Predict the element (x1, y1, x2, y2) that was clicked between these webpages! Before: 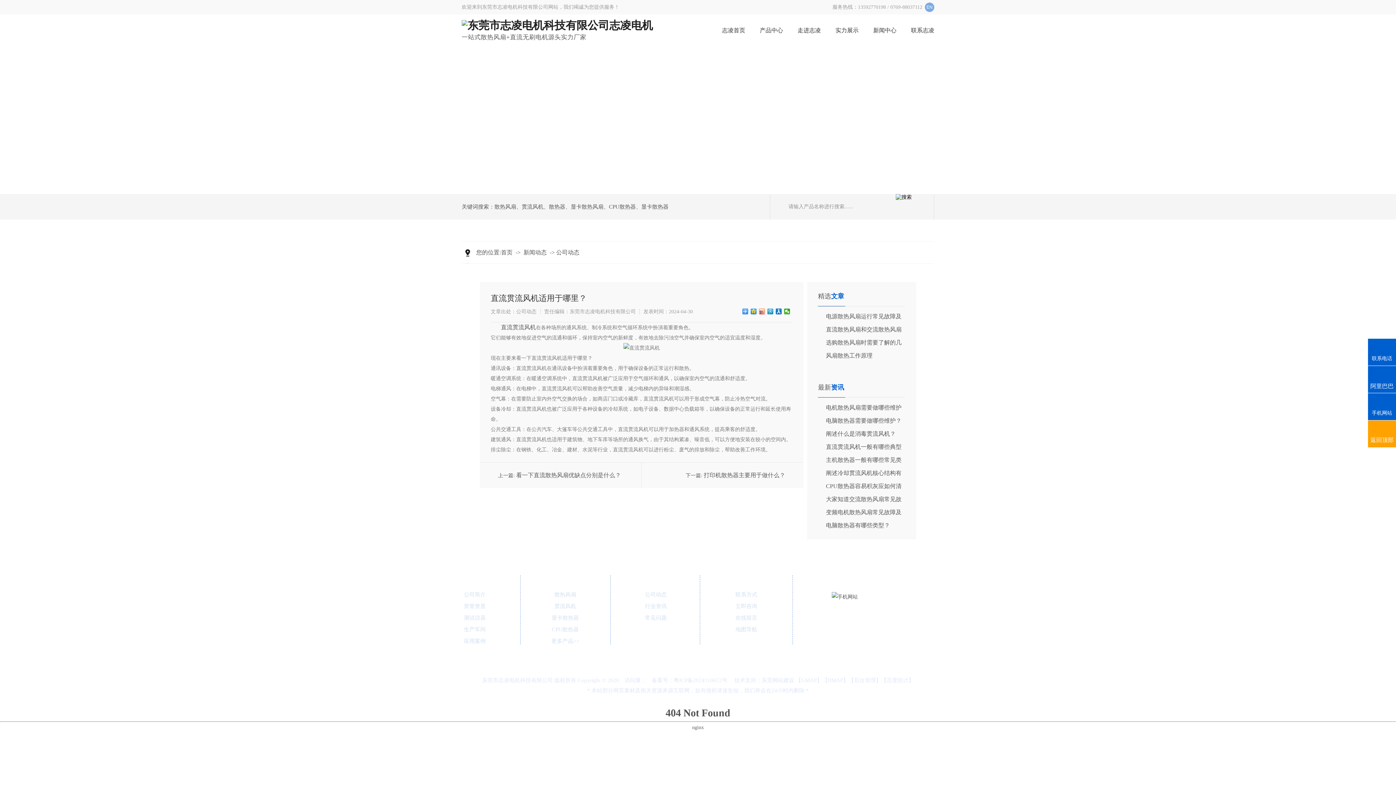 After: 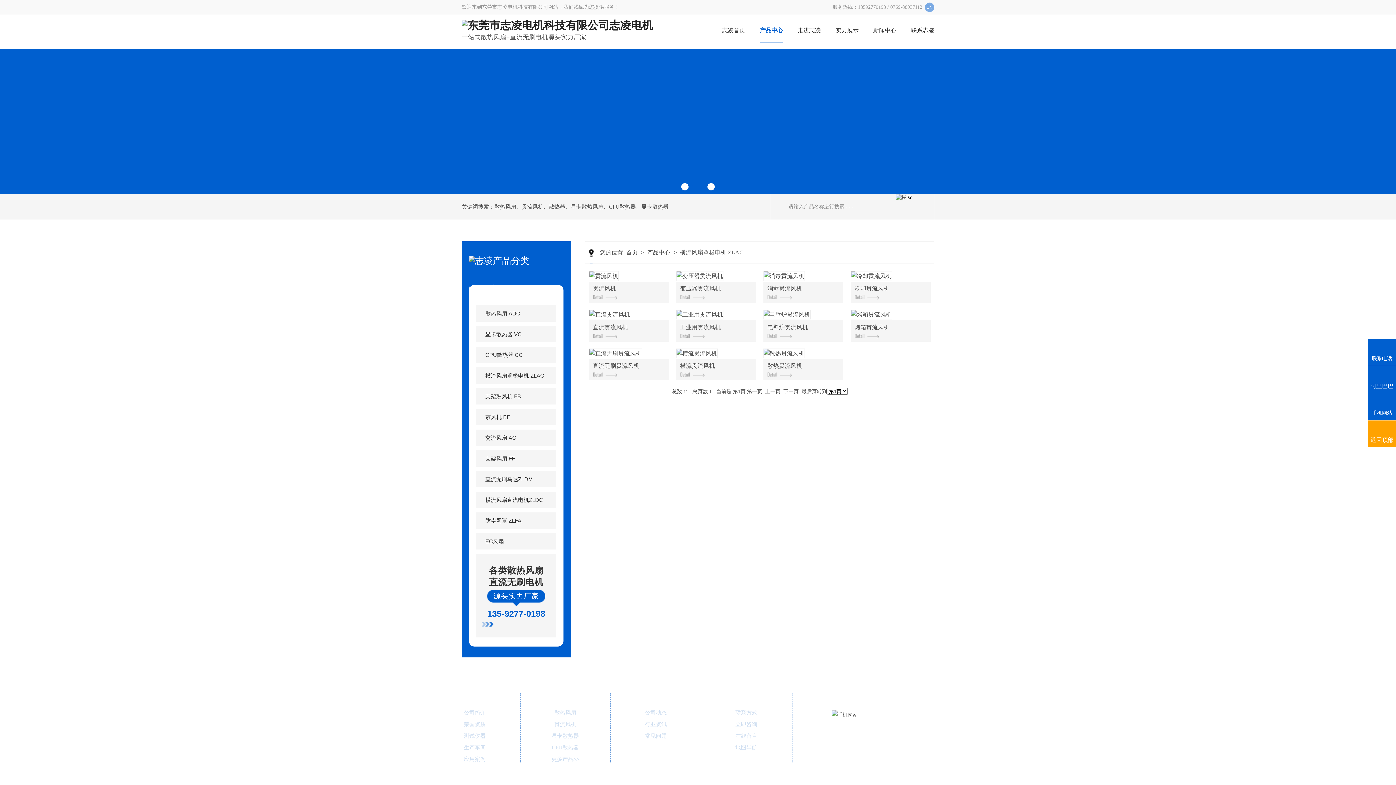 Action: bbox: (551, 600, 579, 612) label: 贯流风机